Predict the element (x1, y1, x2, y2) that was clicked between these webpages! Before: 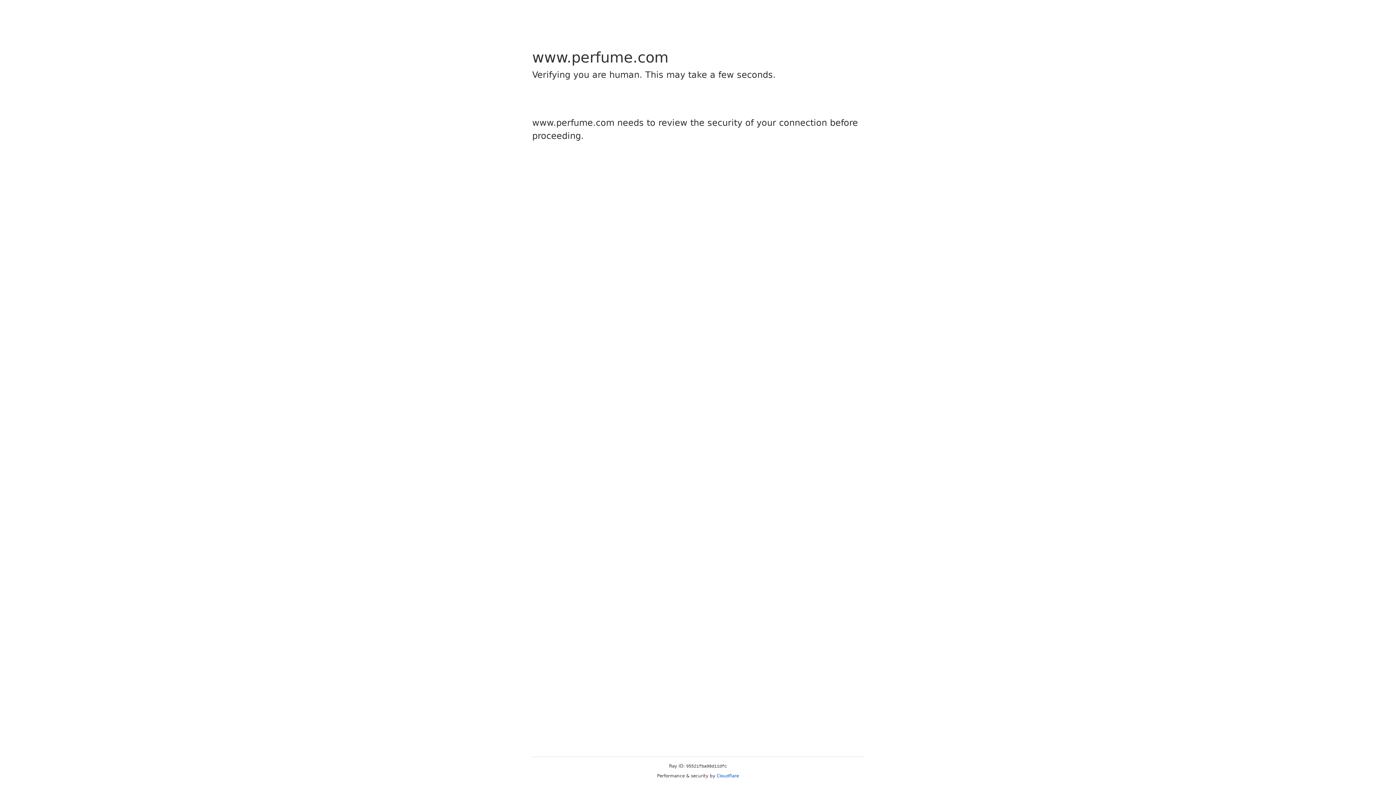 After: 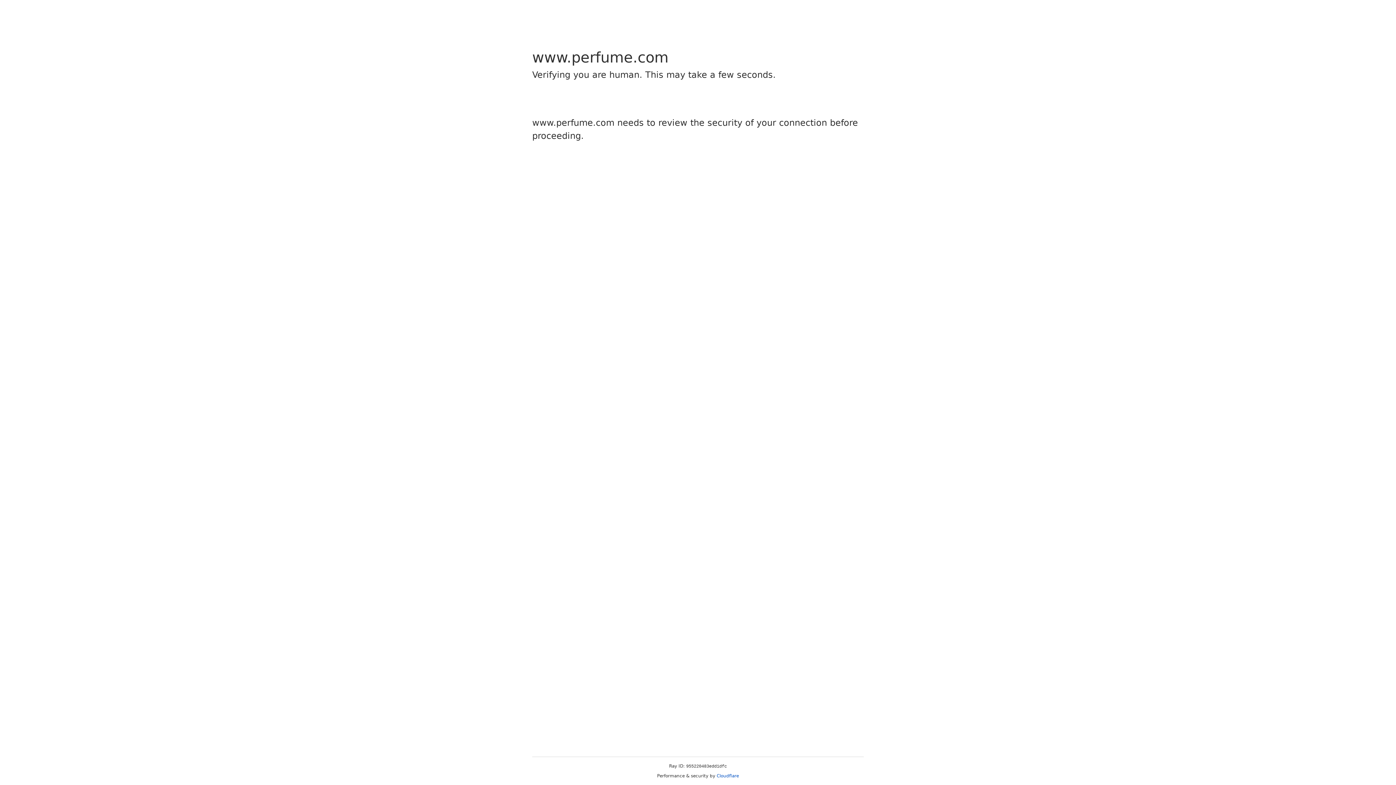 Action: bbox: (716, 773, 739, 778) label: Cloudflare